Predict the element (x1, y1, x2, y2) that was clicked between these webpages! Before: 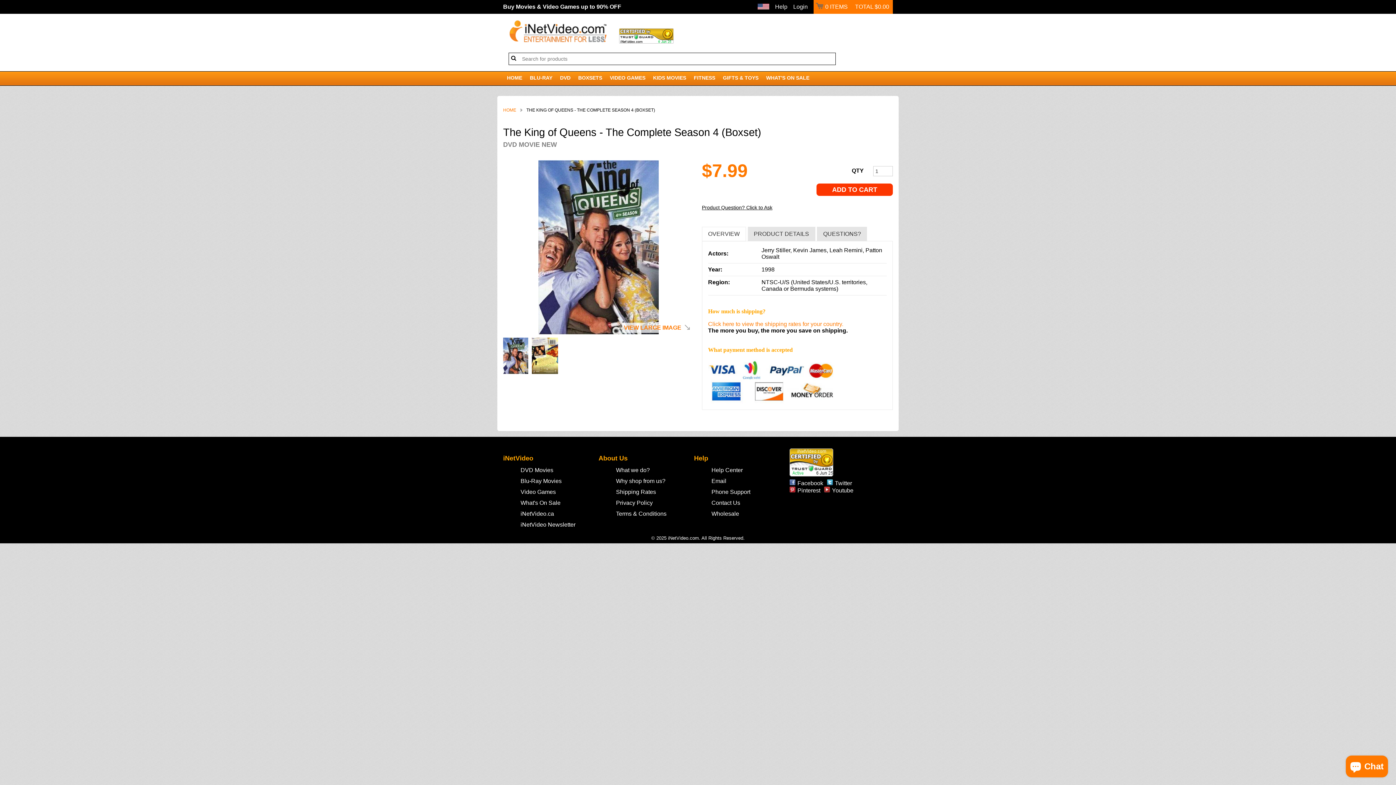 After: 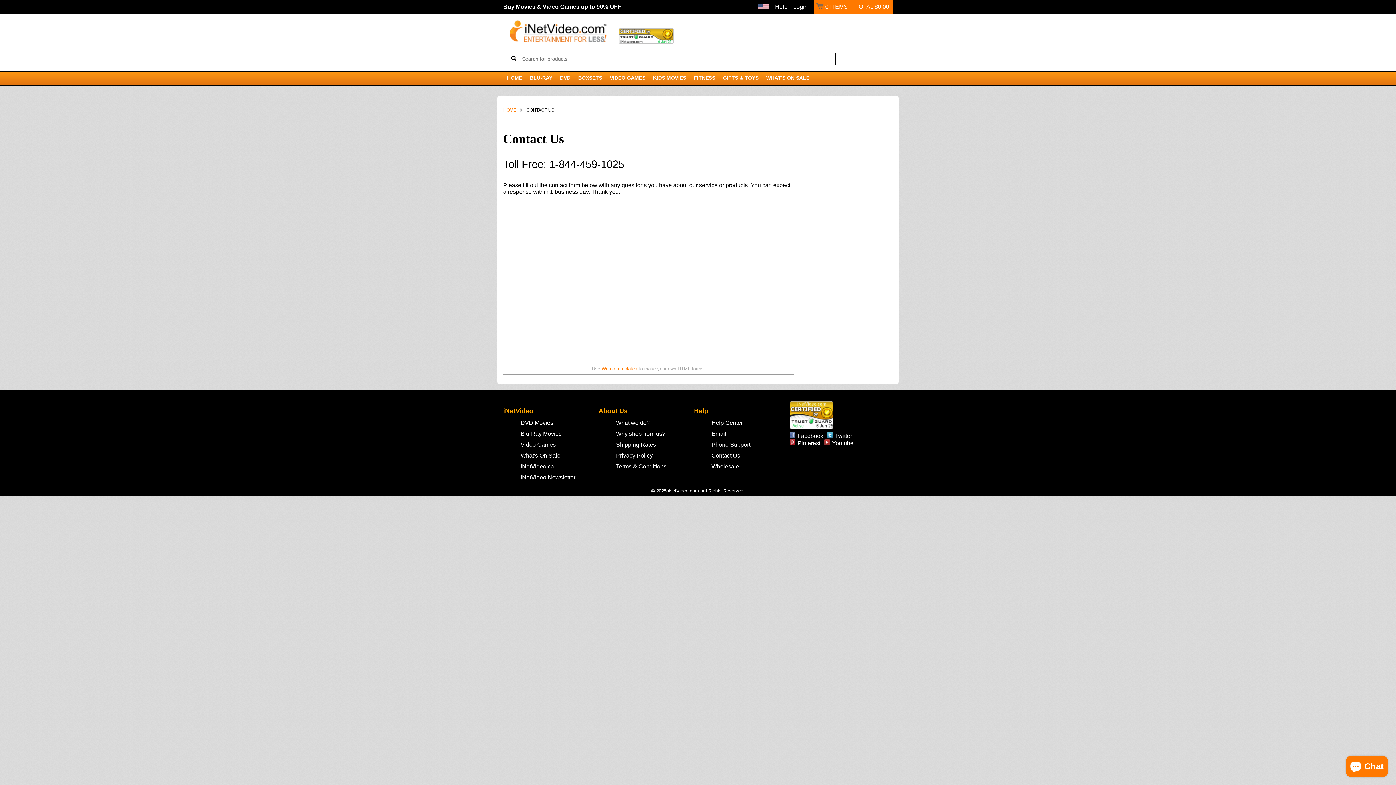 Action: label: Phone Support bbox: (705, 487, 756, 496)